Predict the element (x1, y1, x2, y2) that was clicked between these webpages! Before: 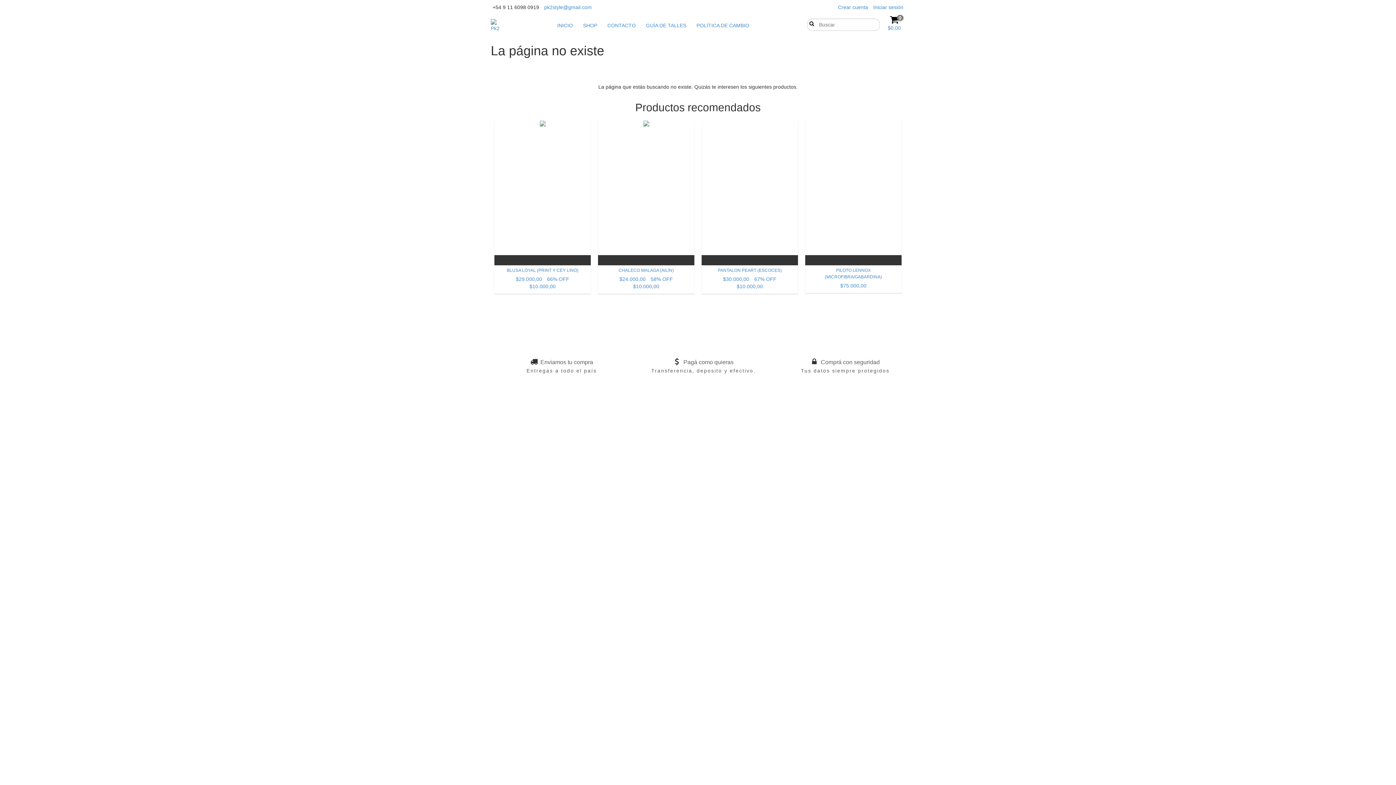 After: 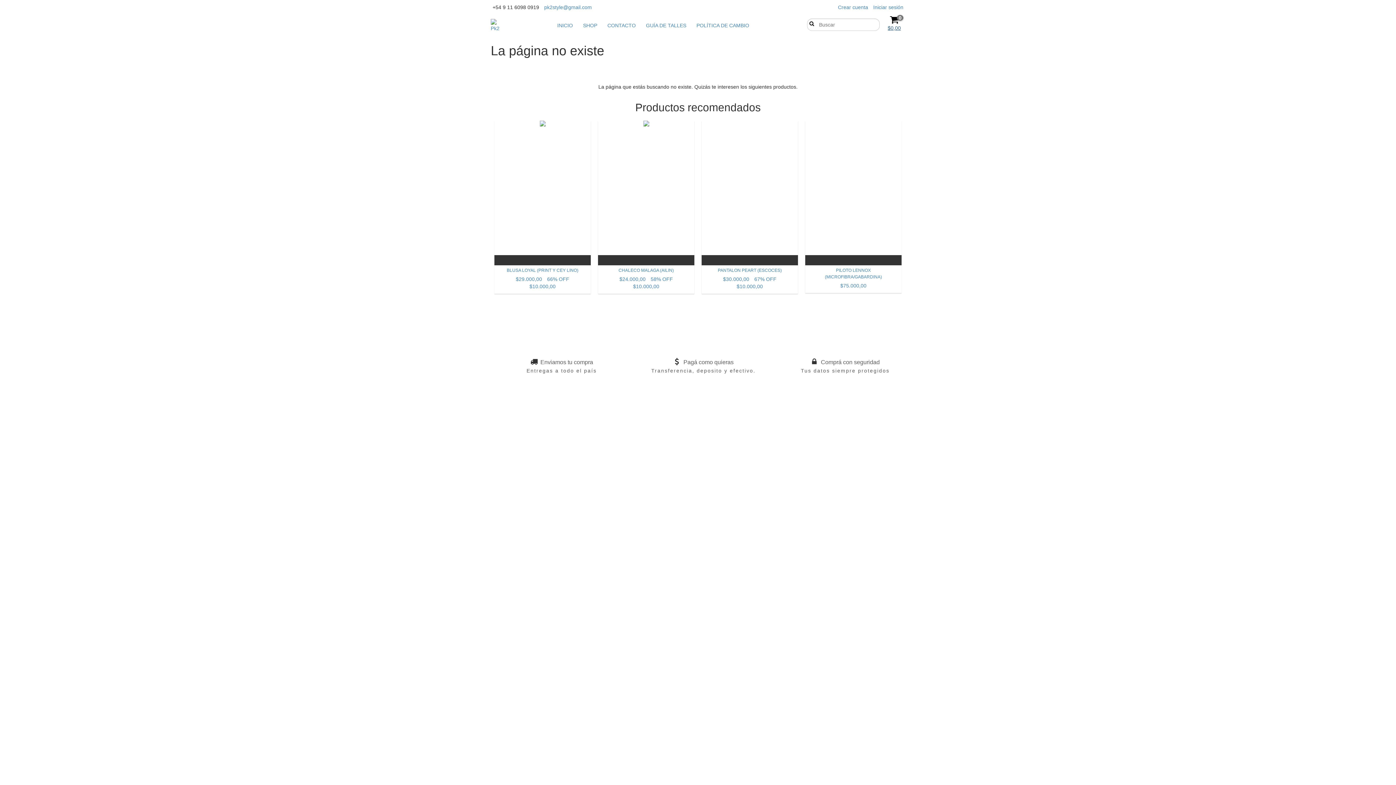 Action: bbox: (883, 14, 905, 31) label: 0
$0,00